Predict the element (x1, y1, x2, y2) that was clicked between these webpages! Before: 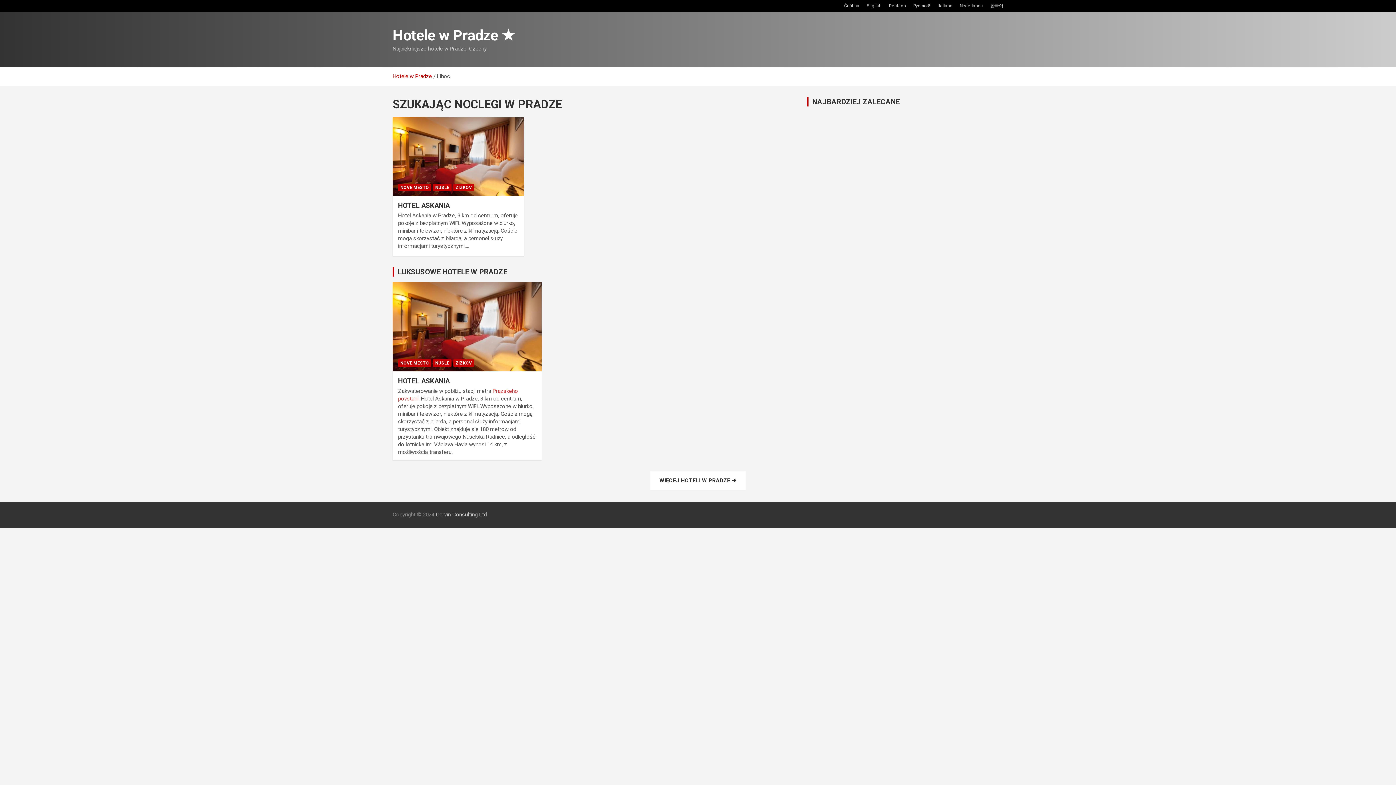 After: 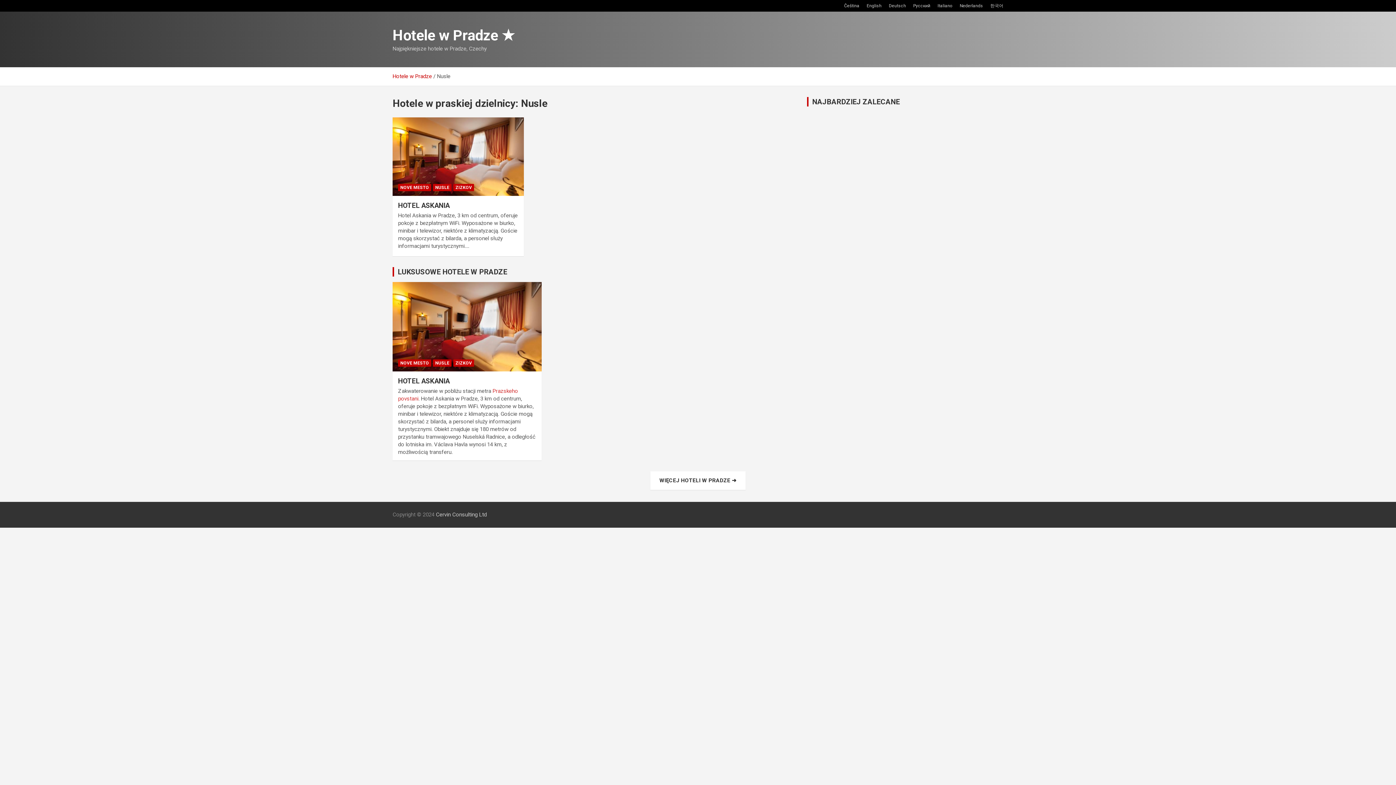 Action: label: NUSLE bbox: (433, 359, 451, 366)